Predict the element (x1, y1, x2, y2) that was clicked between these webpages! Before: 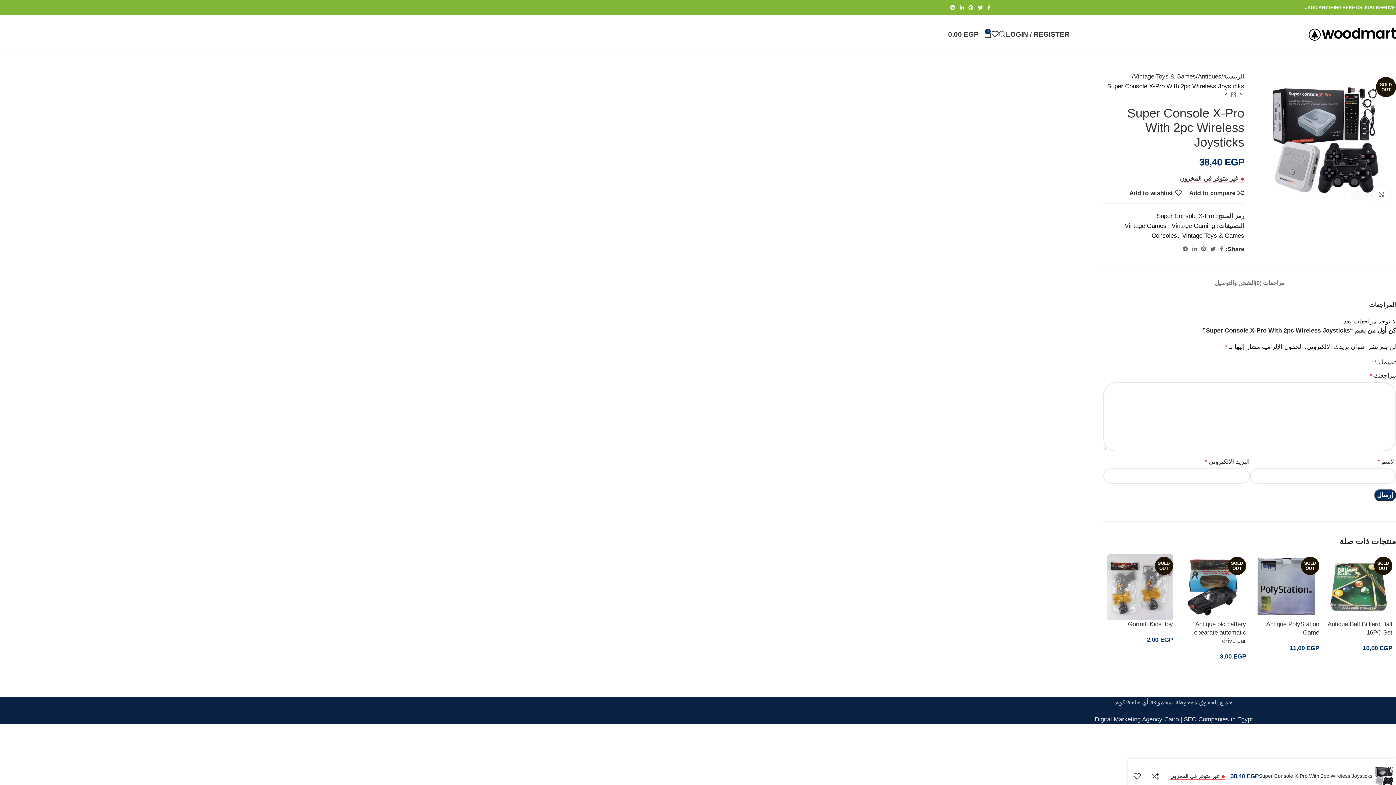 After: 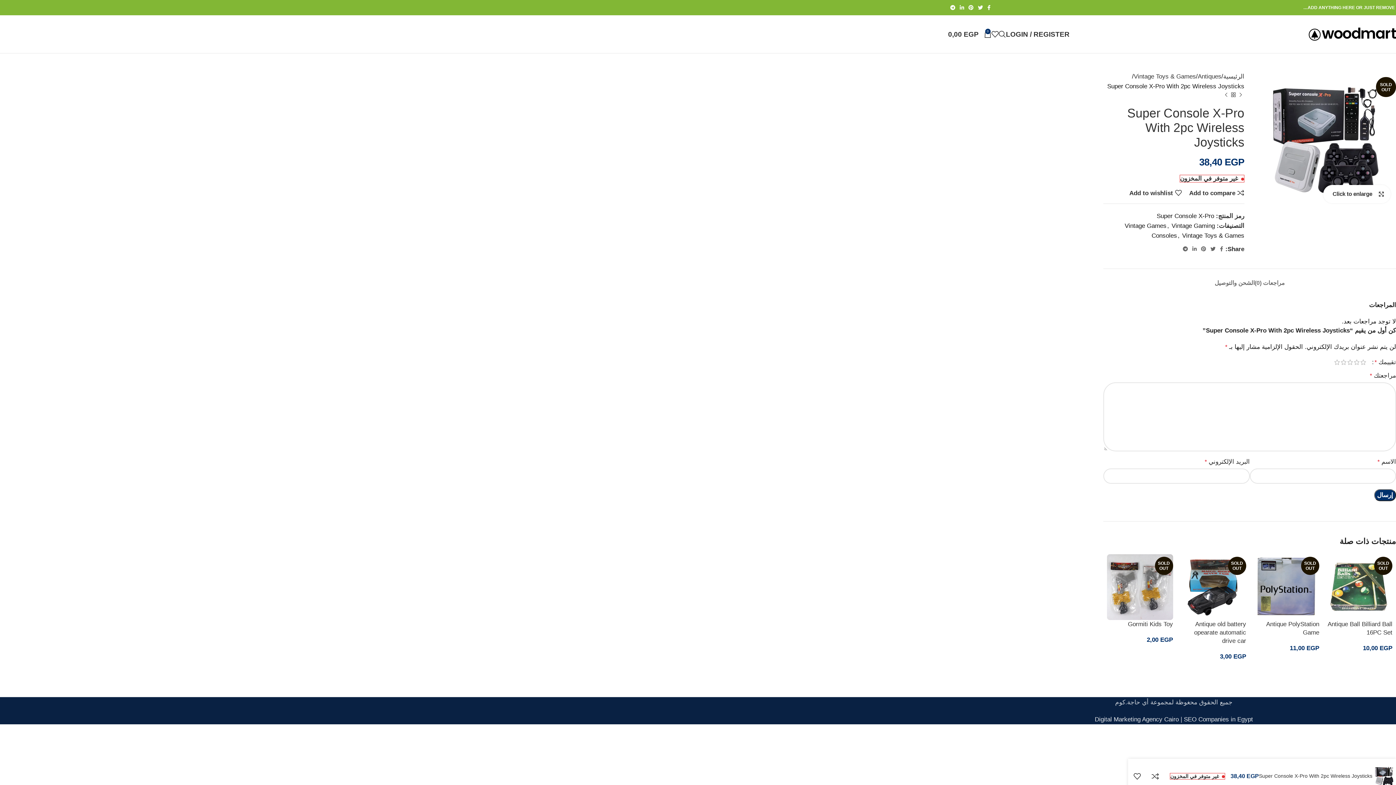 Action: label: Click to enlarge bbox: (1372, 185, 1390, 203)